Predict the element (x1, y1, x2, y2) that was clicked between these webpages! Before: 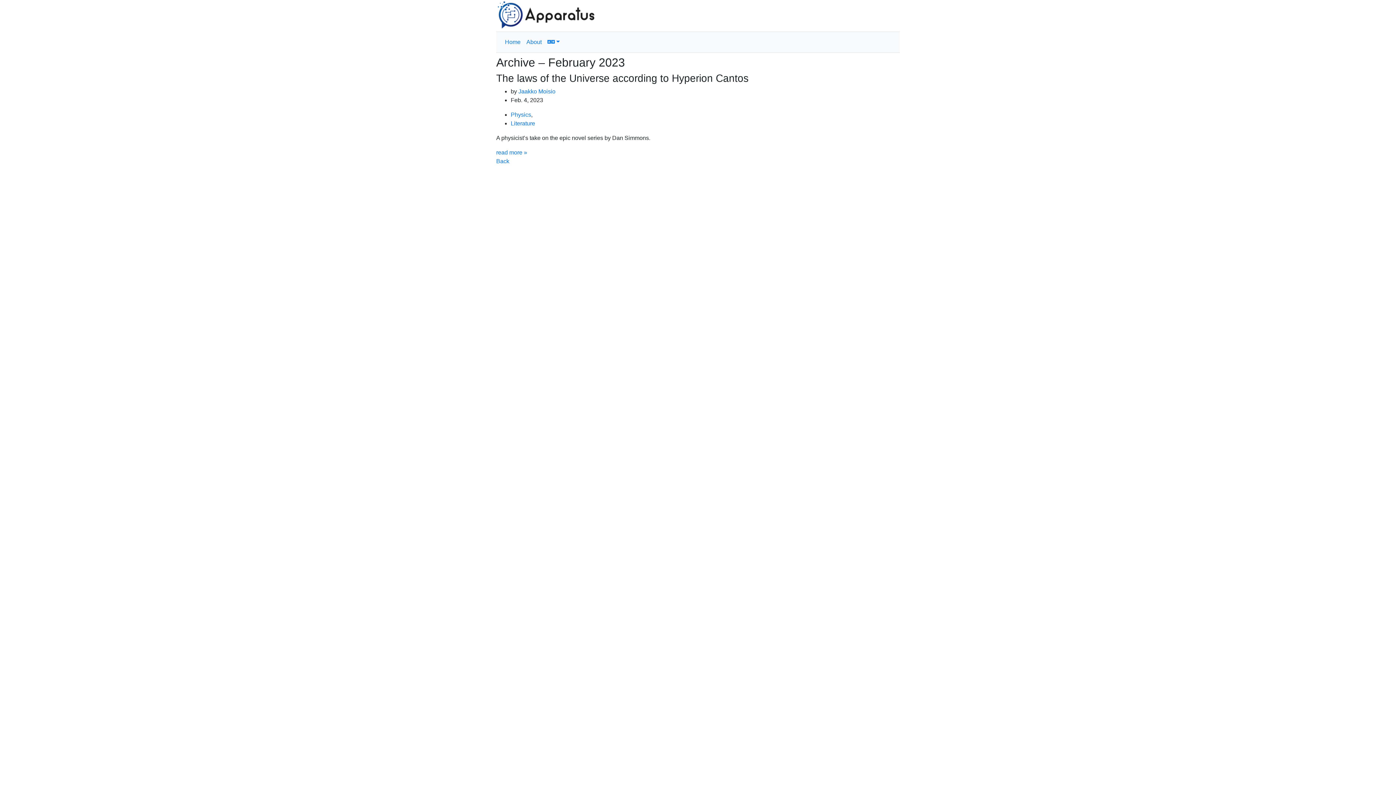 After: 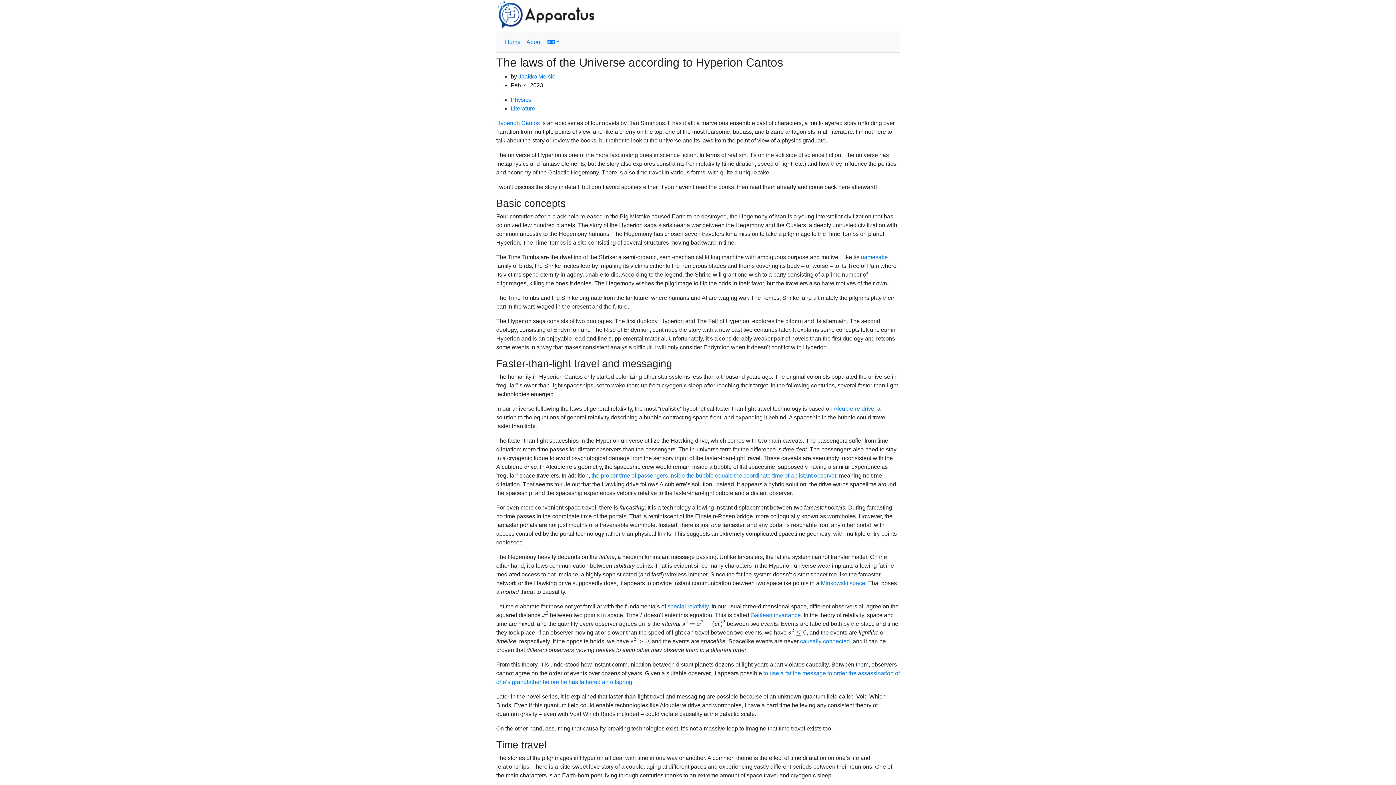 Action: label: read more » bbox: (496, 149, 527, 155)